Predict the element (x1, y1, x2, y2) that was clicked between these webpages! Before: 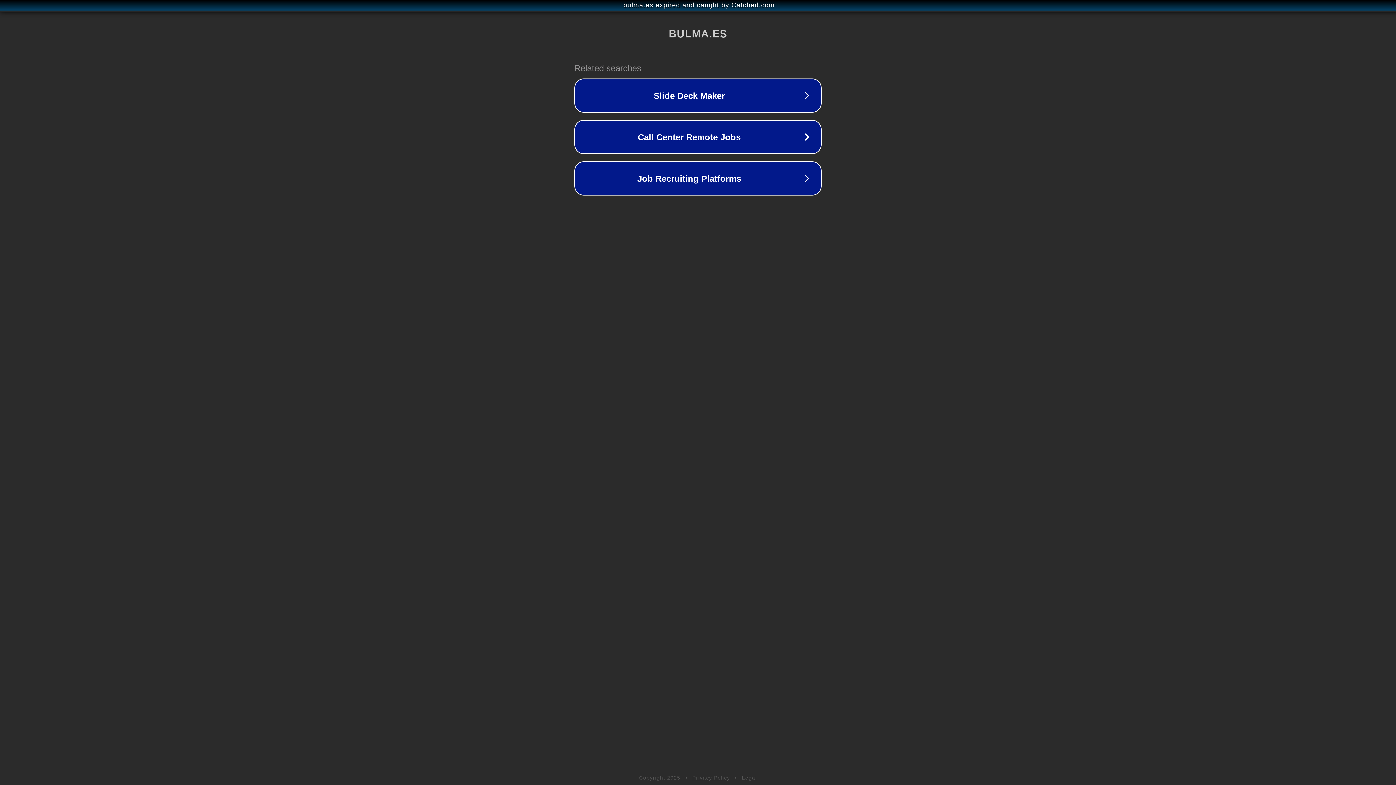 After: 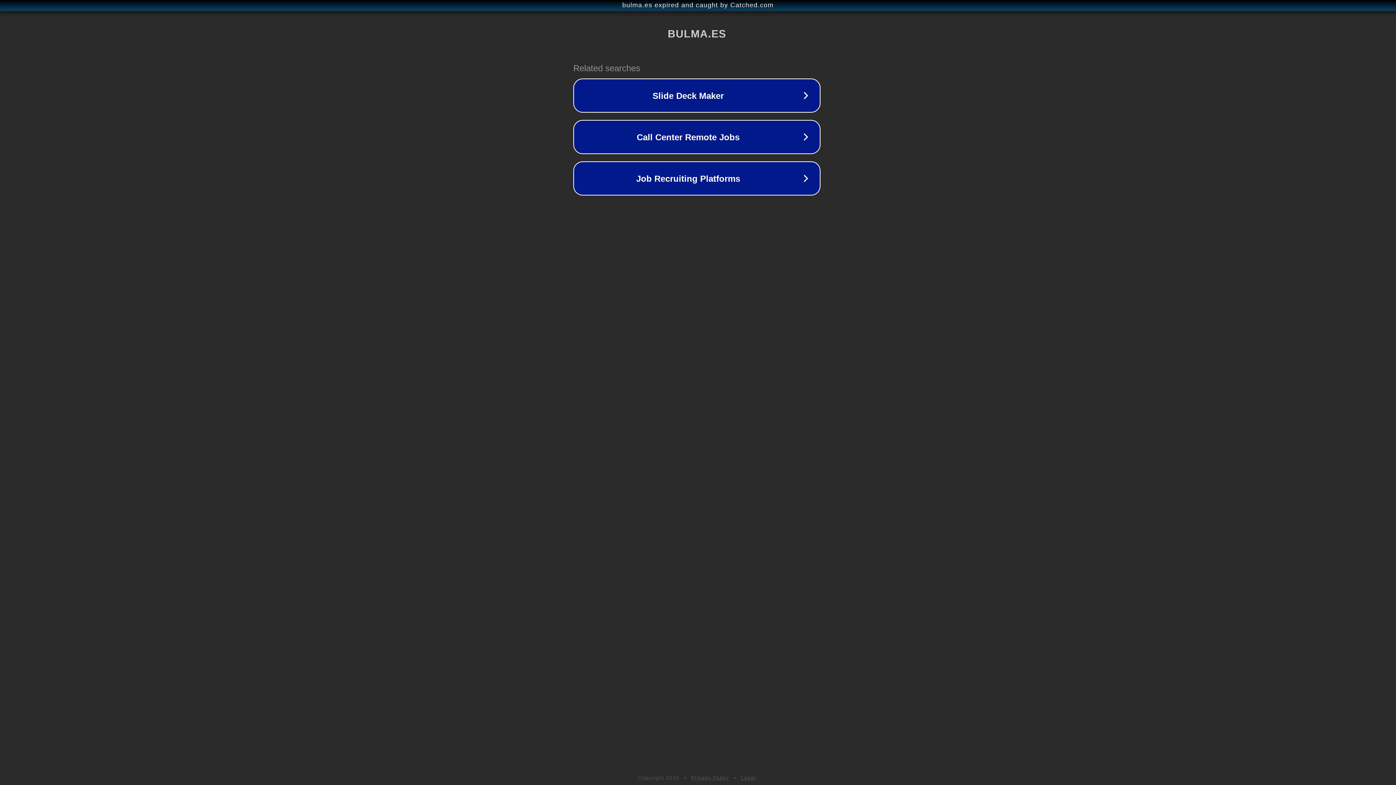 Action: label: bulma.es expired and caught by Catched.com bbox: (1, 1, 1397, 9)